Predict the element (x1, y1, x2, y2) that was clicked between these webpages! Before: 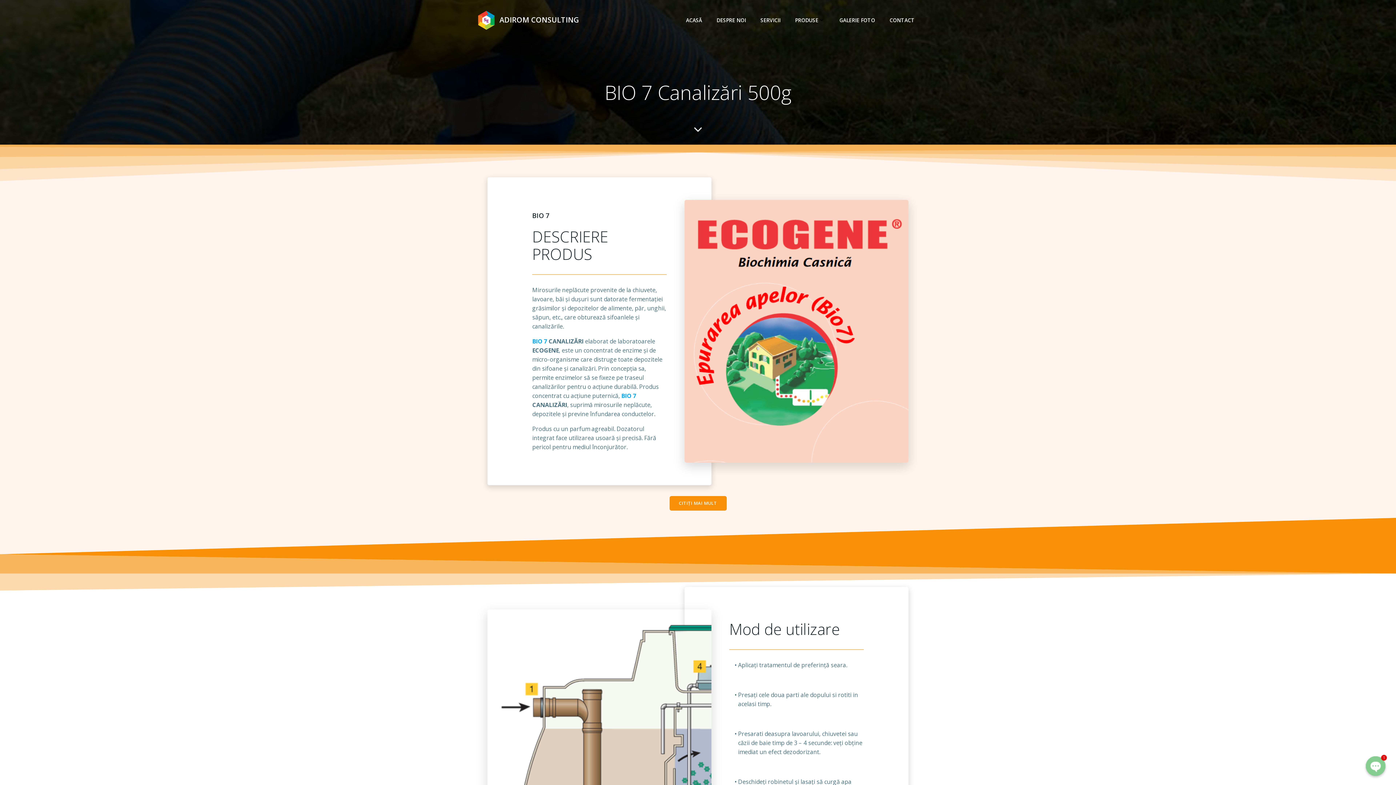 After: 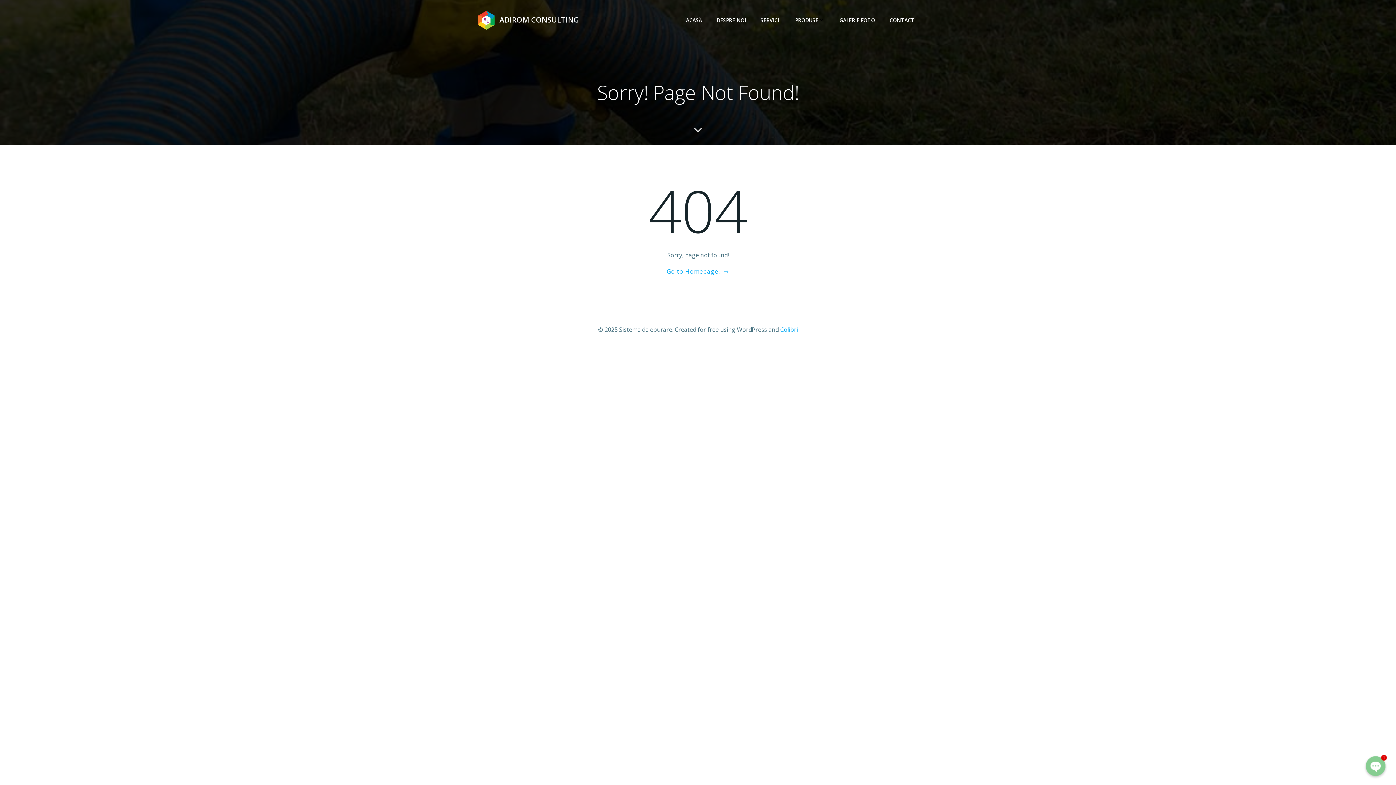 Action: bbox: (532, 337, 547, 345) label: BIO 7